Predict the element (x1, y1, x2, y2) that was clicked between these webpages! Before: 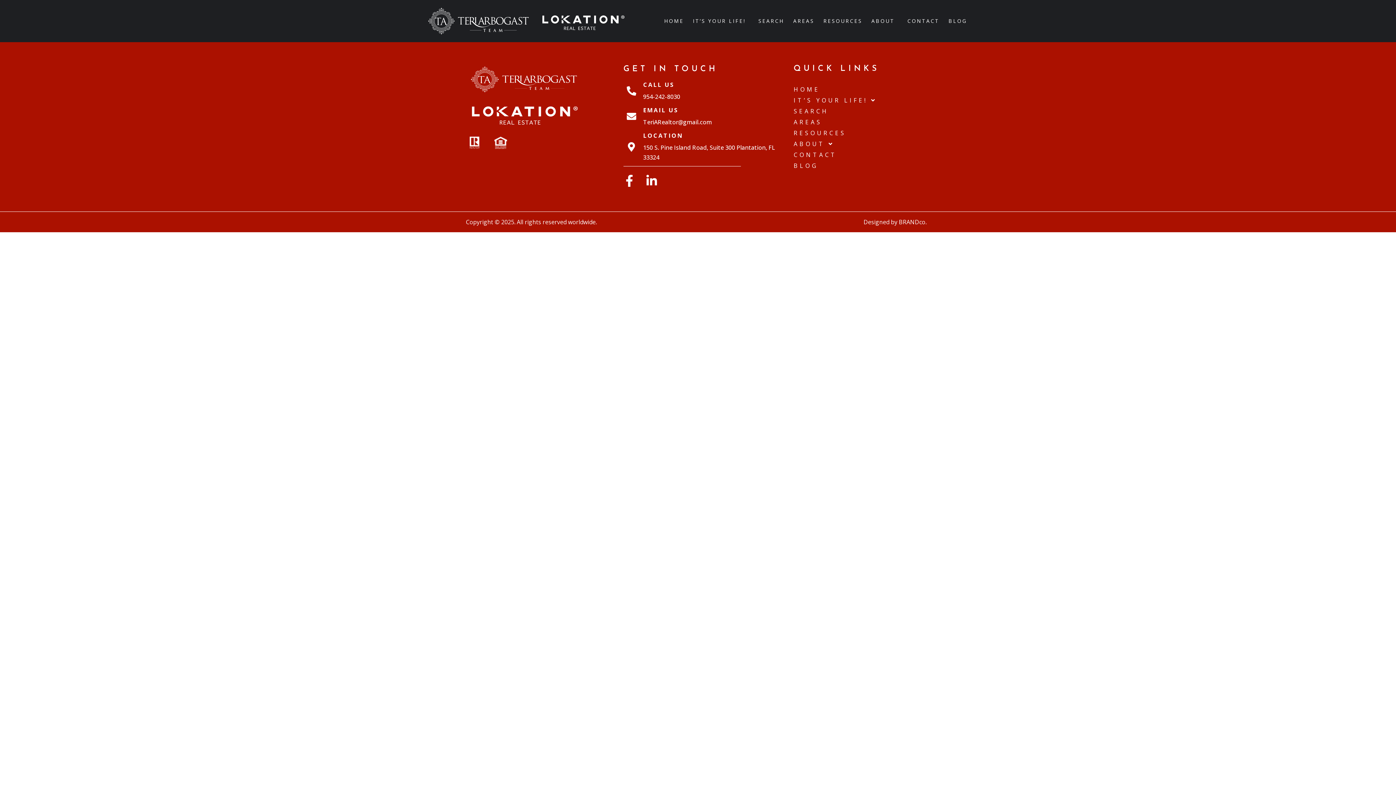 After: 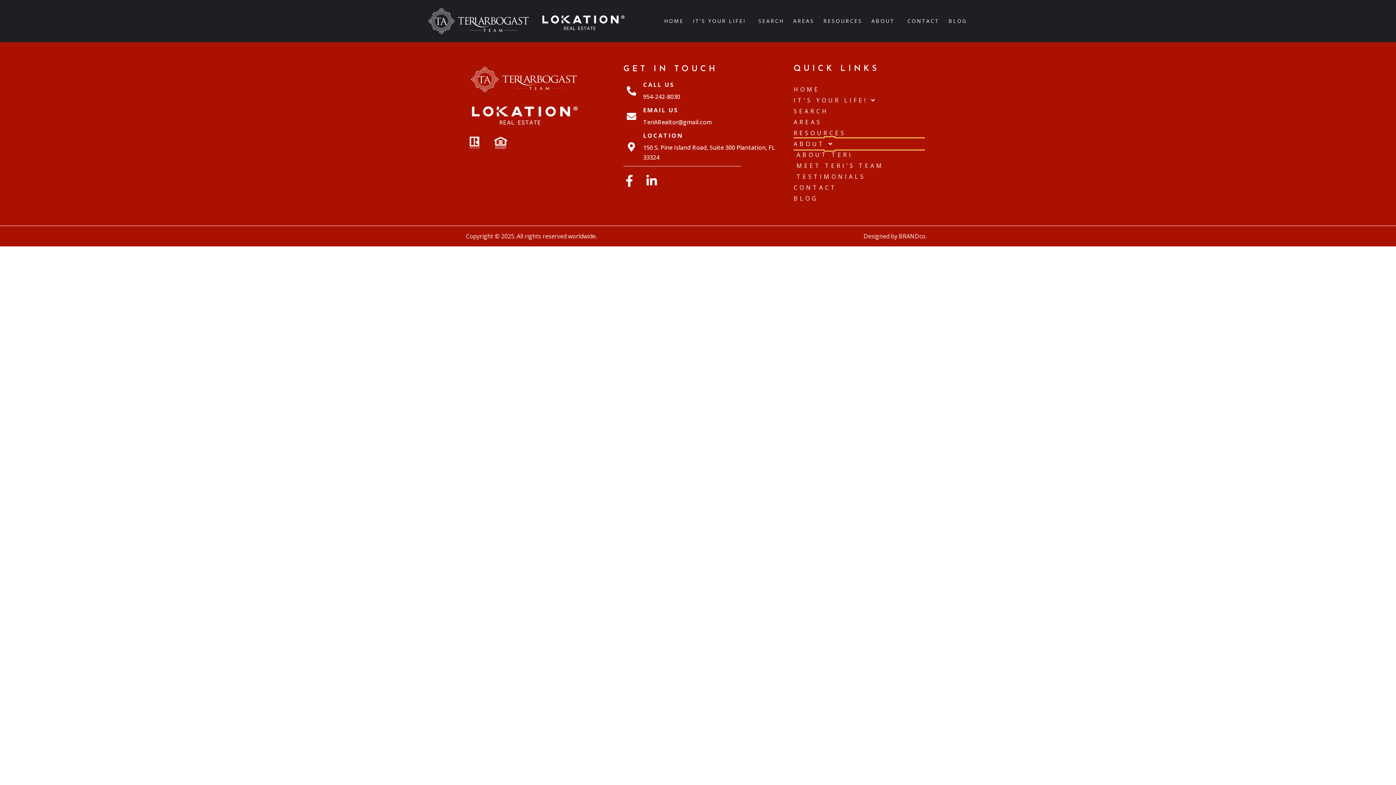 Action: label: ABOUT bbox: (793, 138, 925, 149)